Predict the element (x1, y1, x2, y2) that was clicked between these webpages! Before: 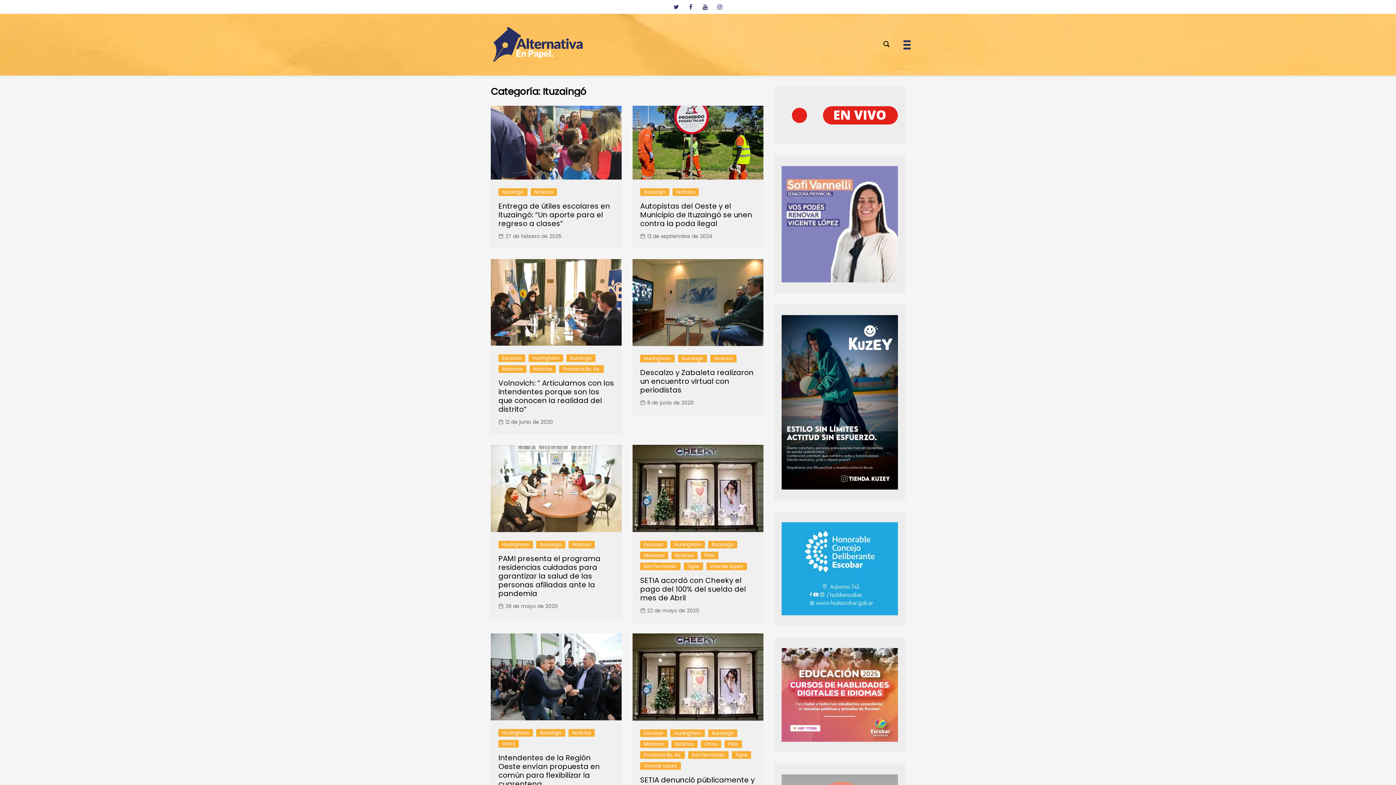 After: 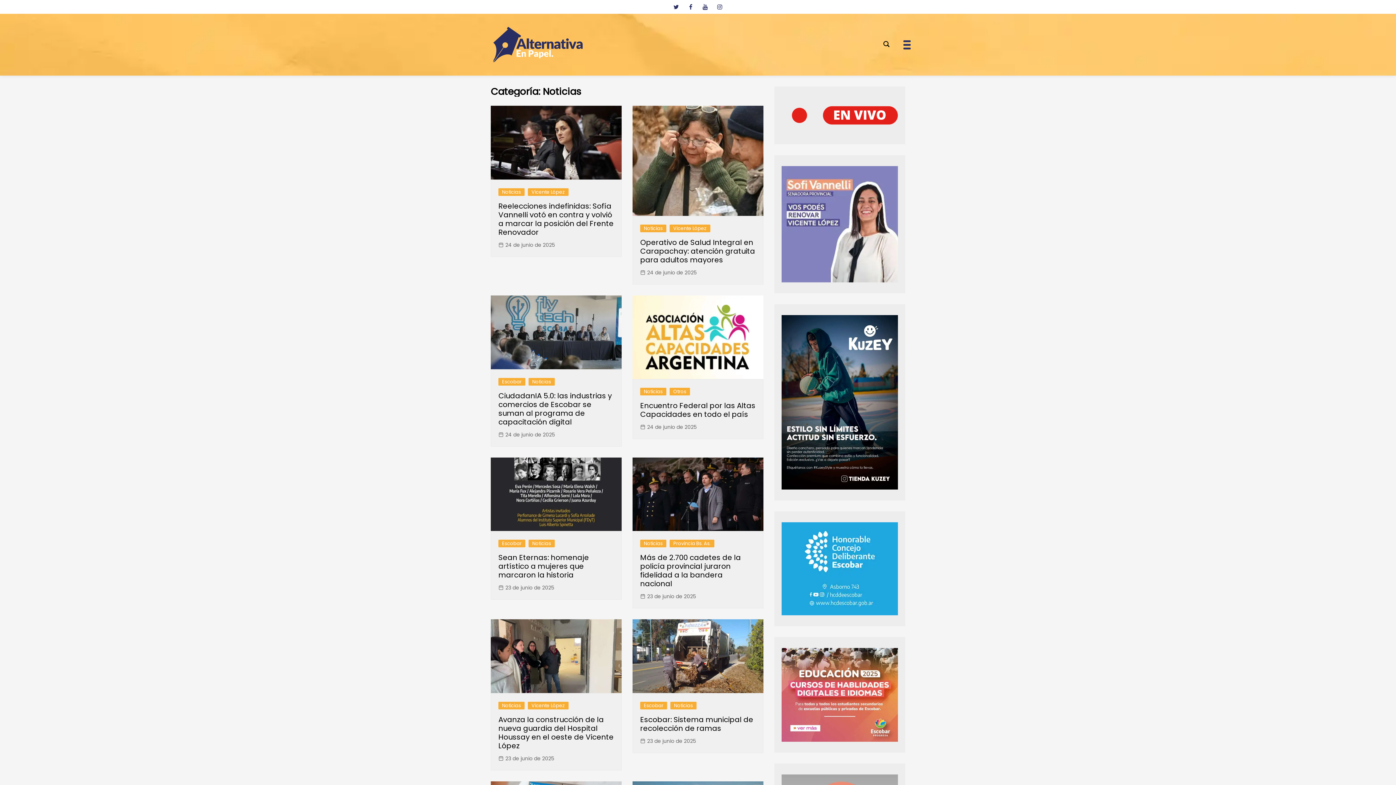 Action: bbox: (671, 552, 697, 559) label: Noticias